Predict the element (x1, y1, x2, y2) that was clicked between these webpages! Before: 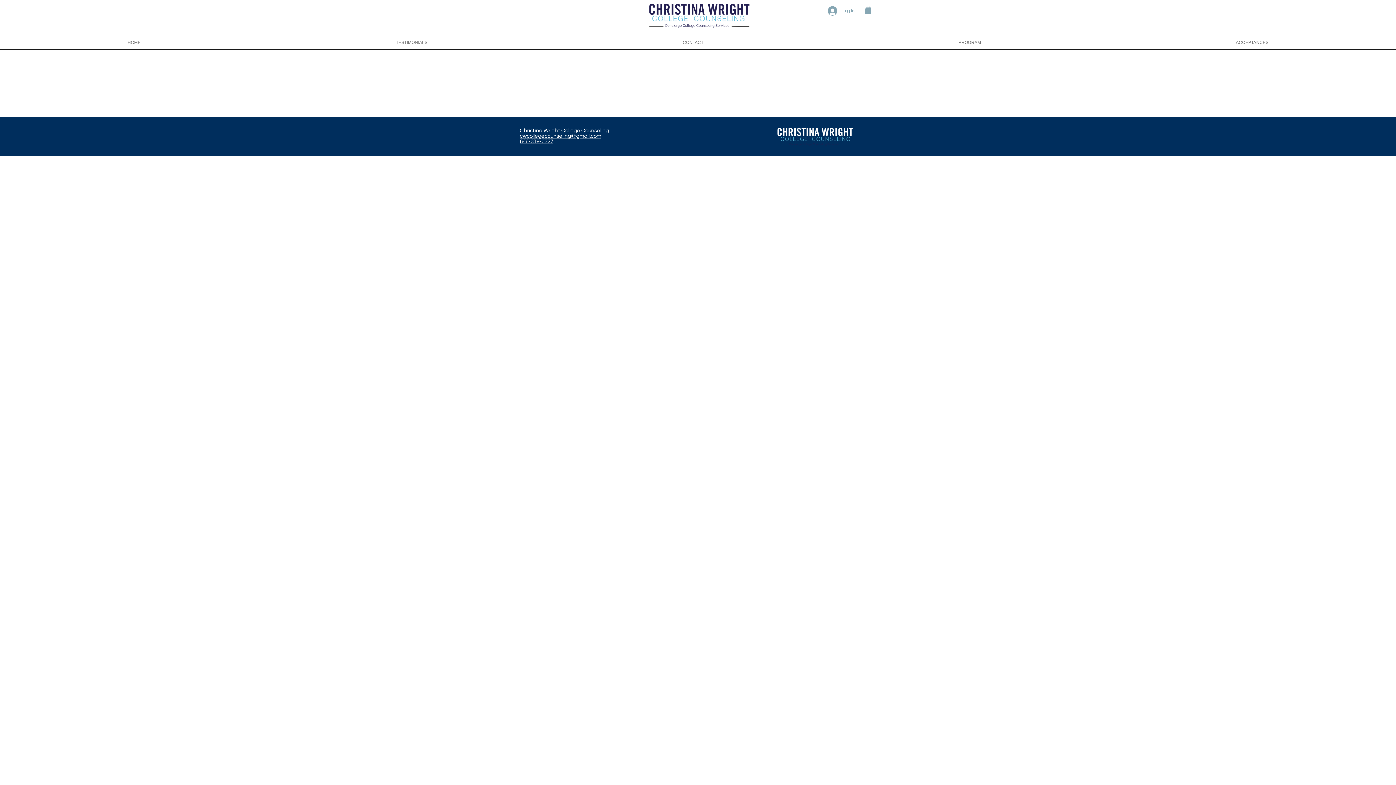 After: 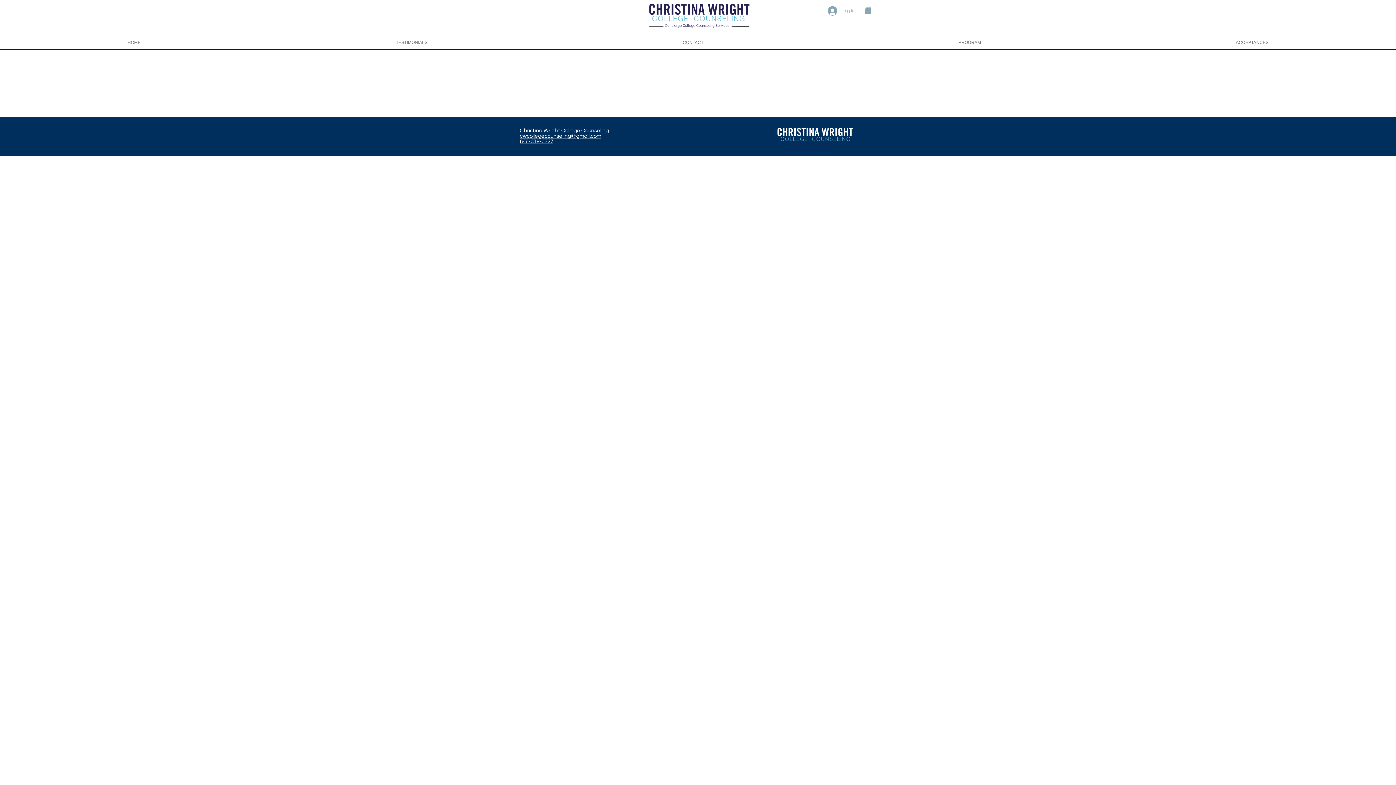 Action: bbox: (822, 3, 840, 17) label: Log In